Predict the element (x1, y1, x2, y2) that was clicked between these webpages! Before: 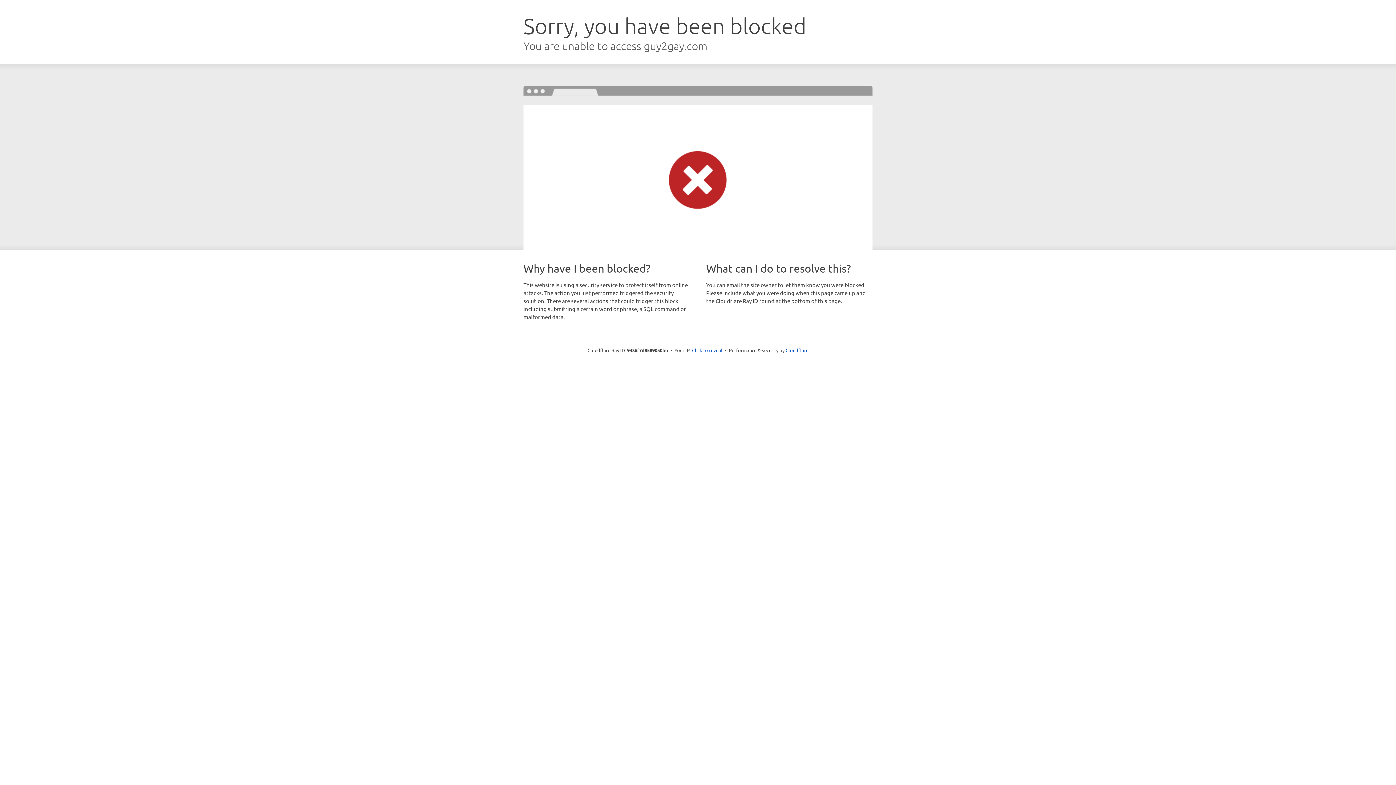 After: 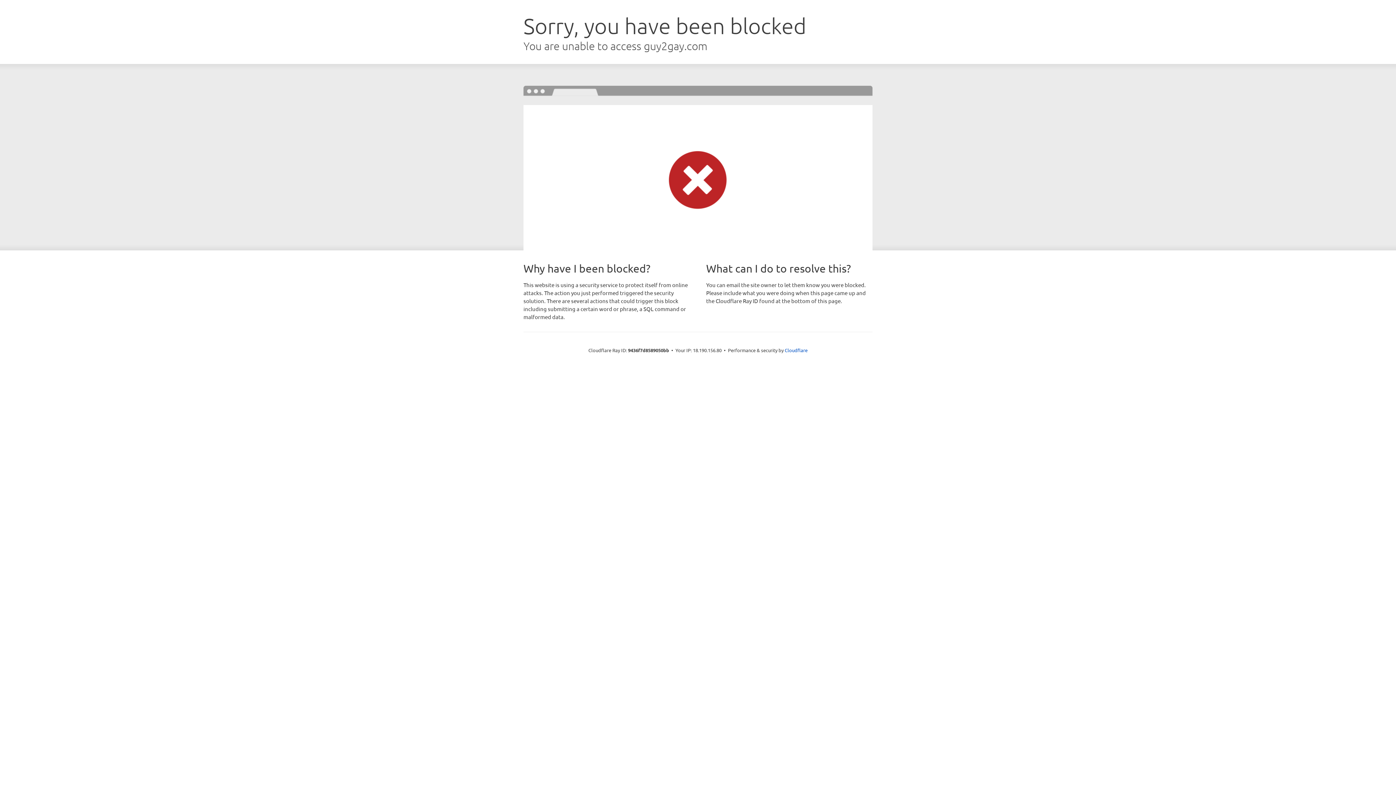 Action: label: Click to reveal bbox: (692, 346, 722, 353)